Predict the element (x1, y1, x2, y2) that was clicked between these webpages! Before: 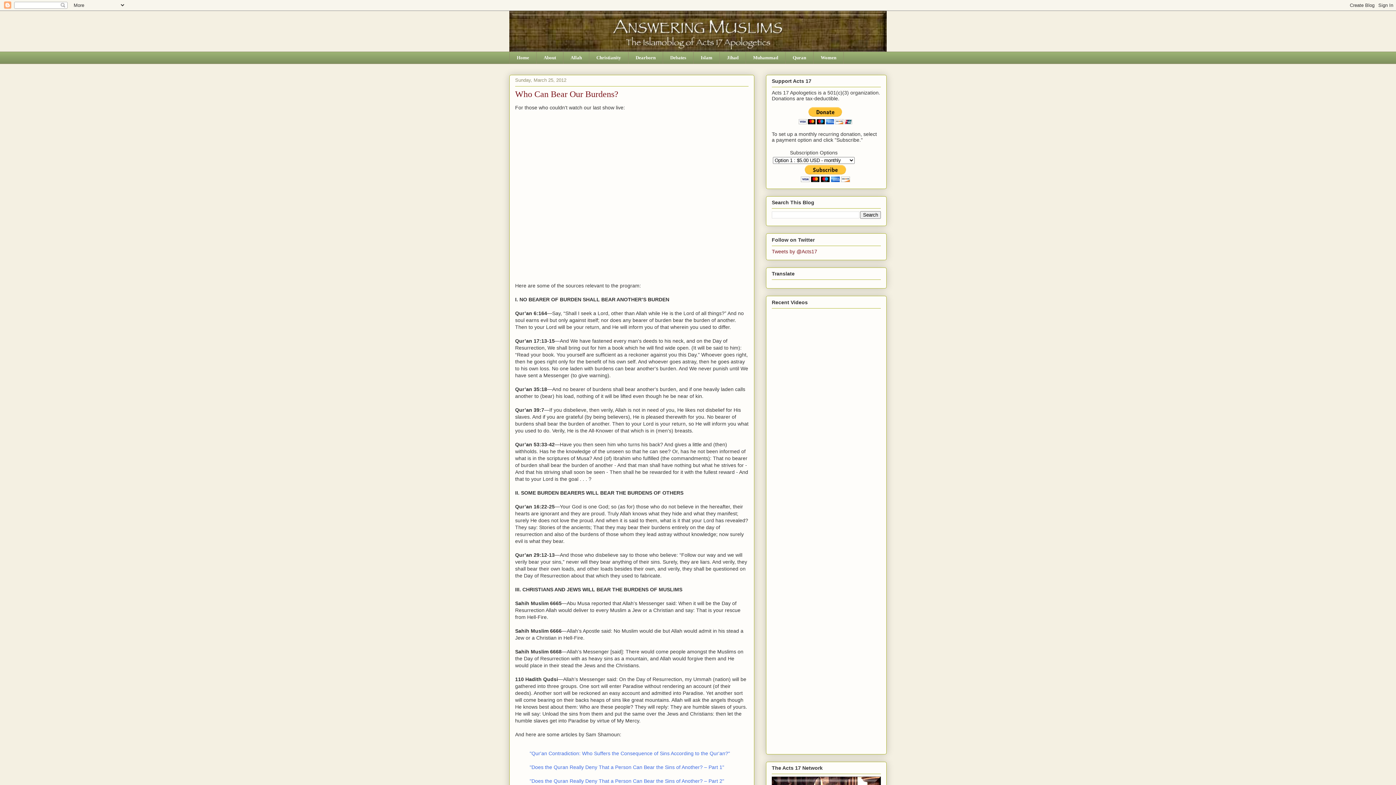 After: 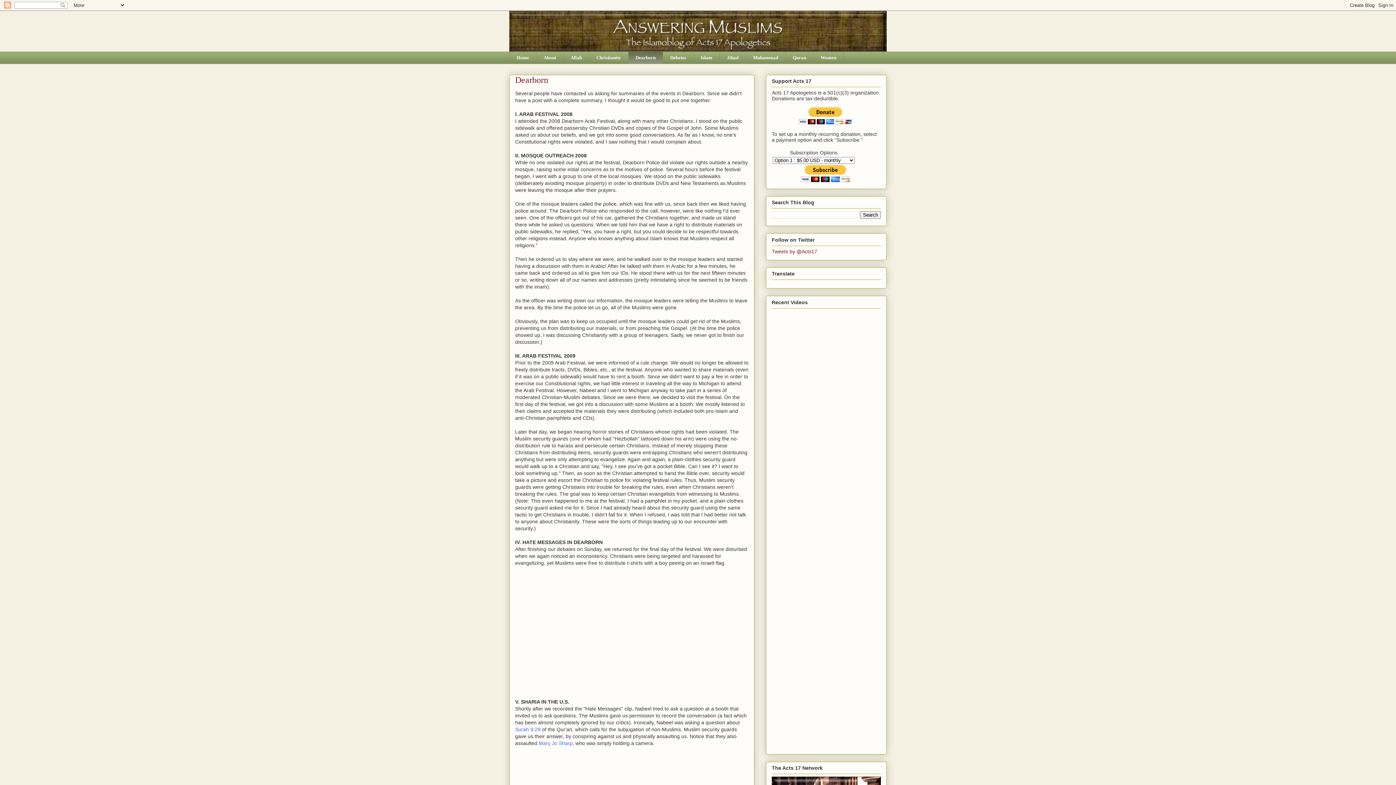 Action: label: Dearborn bbox: (628, 51, 662, 63)